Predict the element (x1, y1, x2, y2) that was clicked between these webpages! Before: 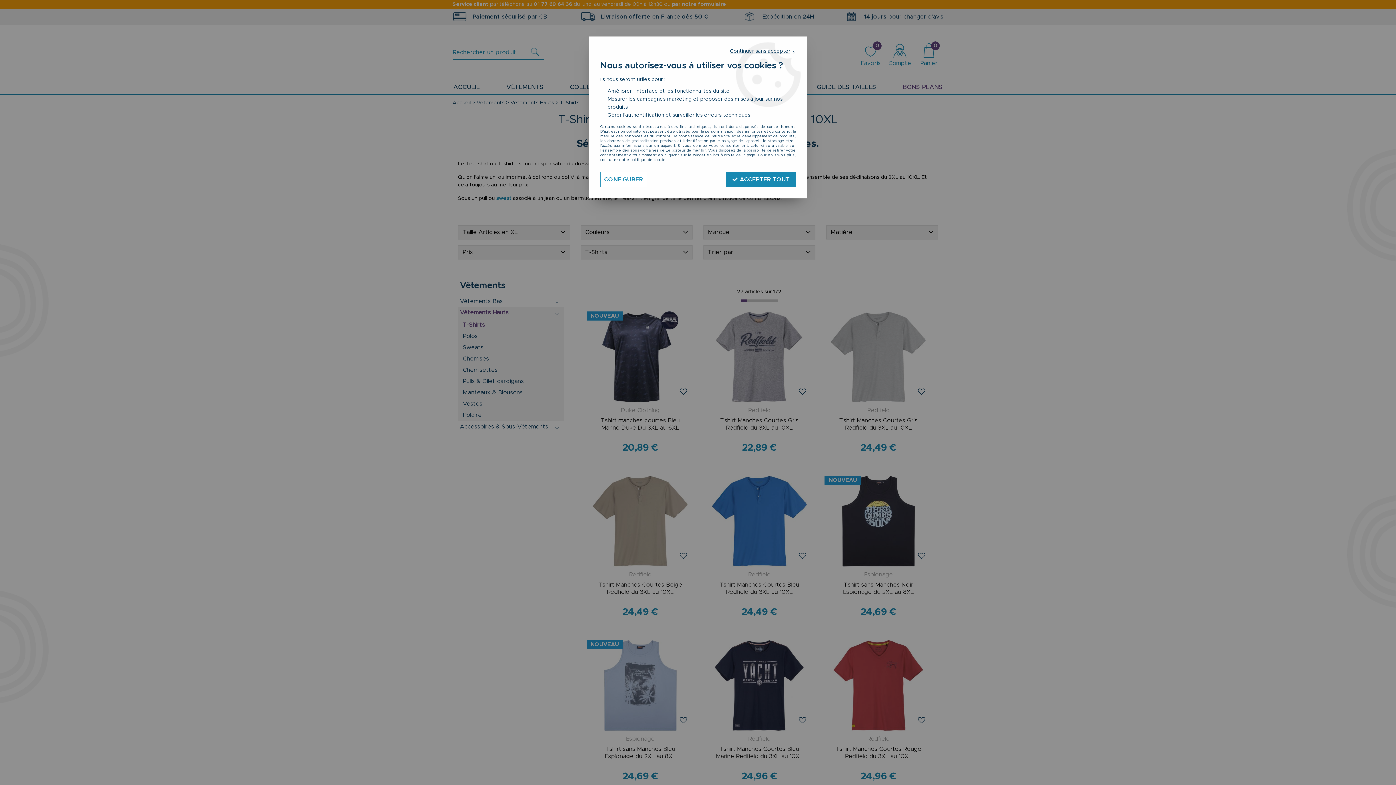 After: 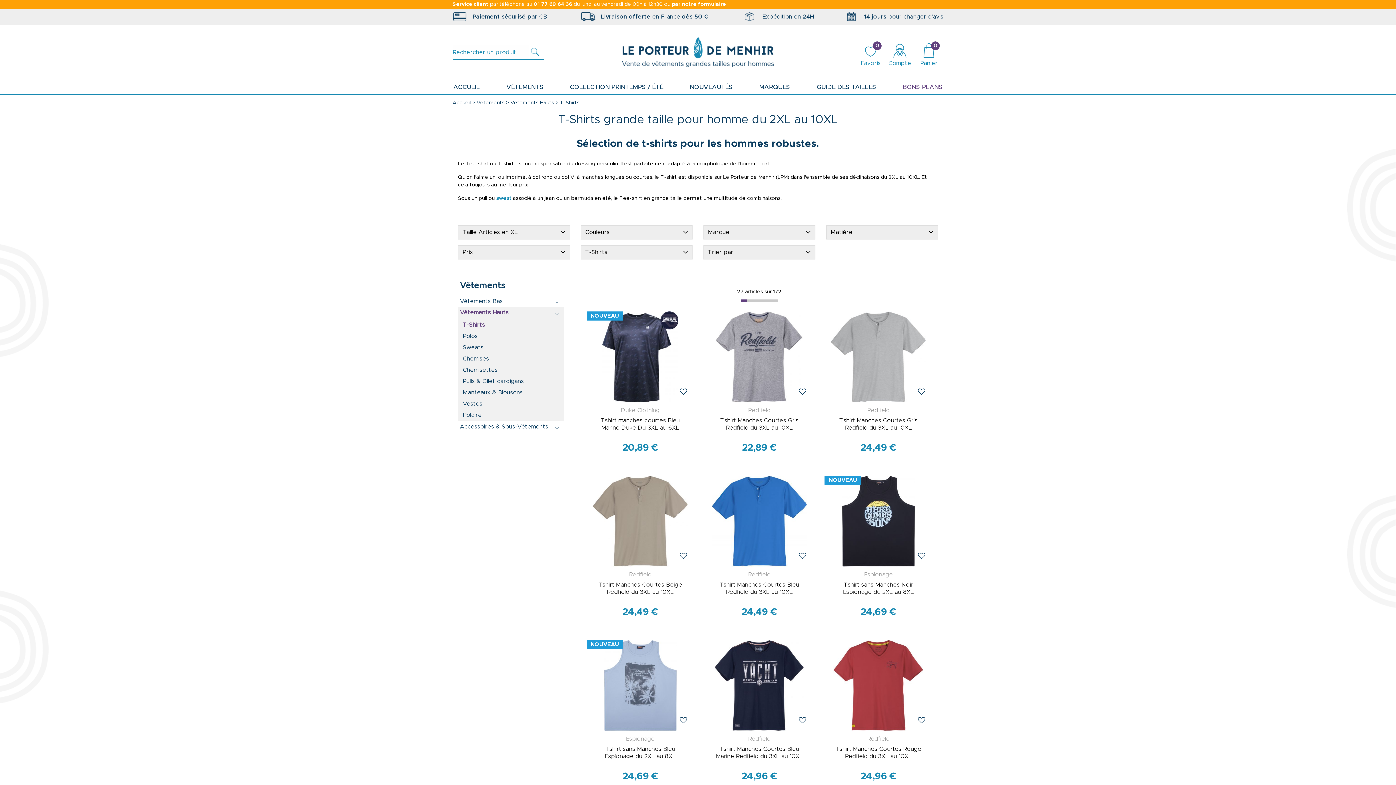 Action: bbox: (730, 48, 796, 53) label: Continuer sans accepter 